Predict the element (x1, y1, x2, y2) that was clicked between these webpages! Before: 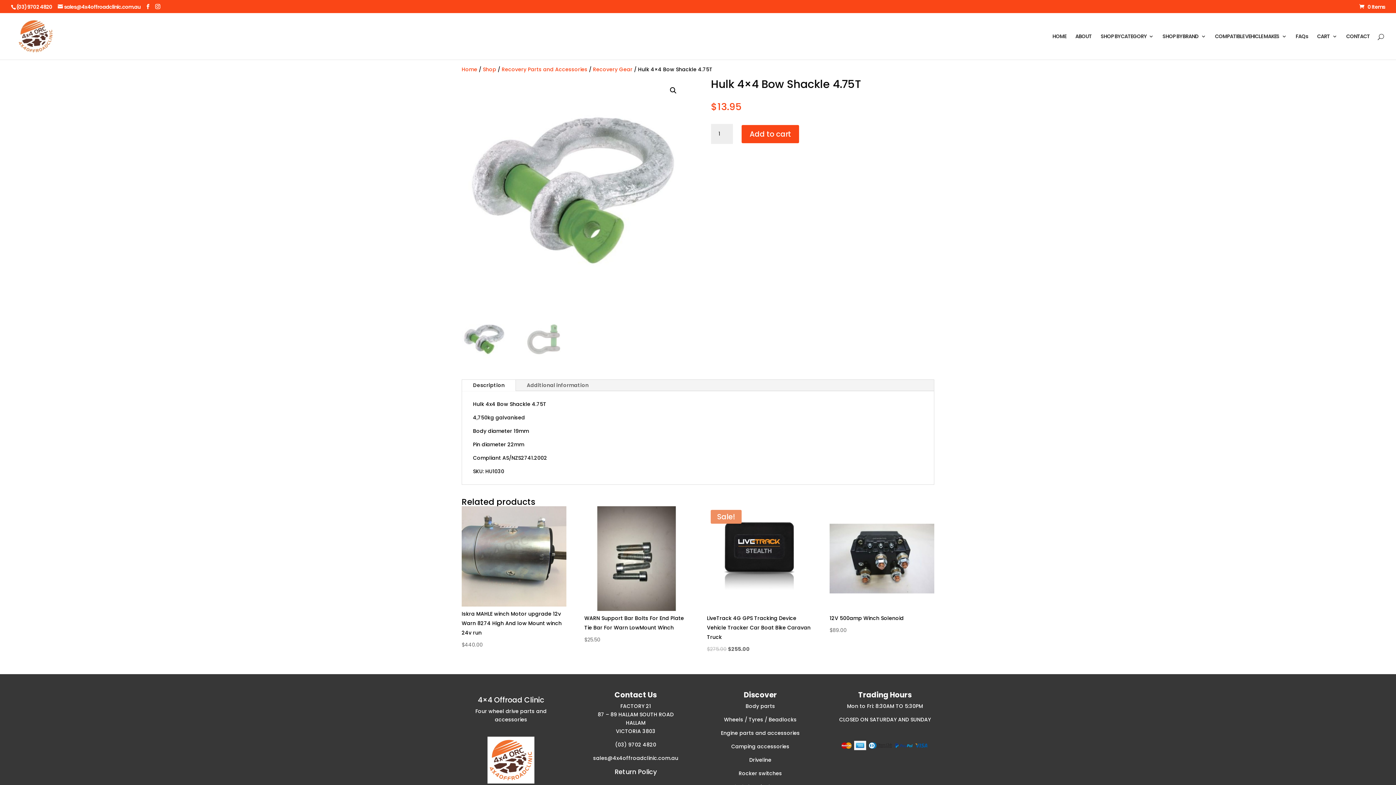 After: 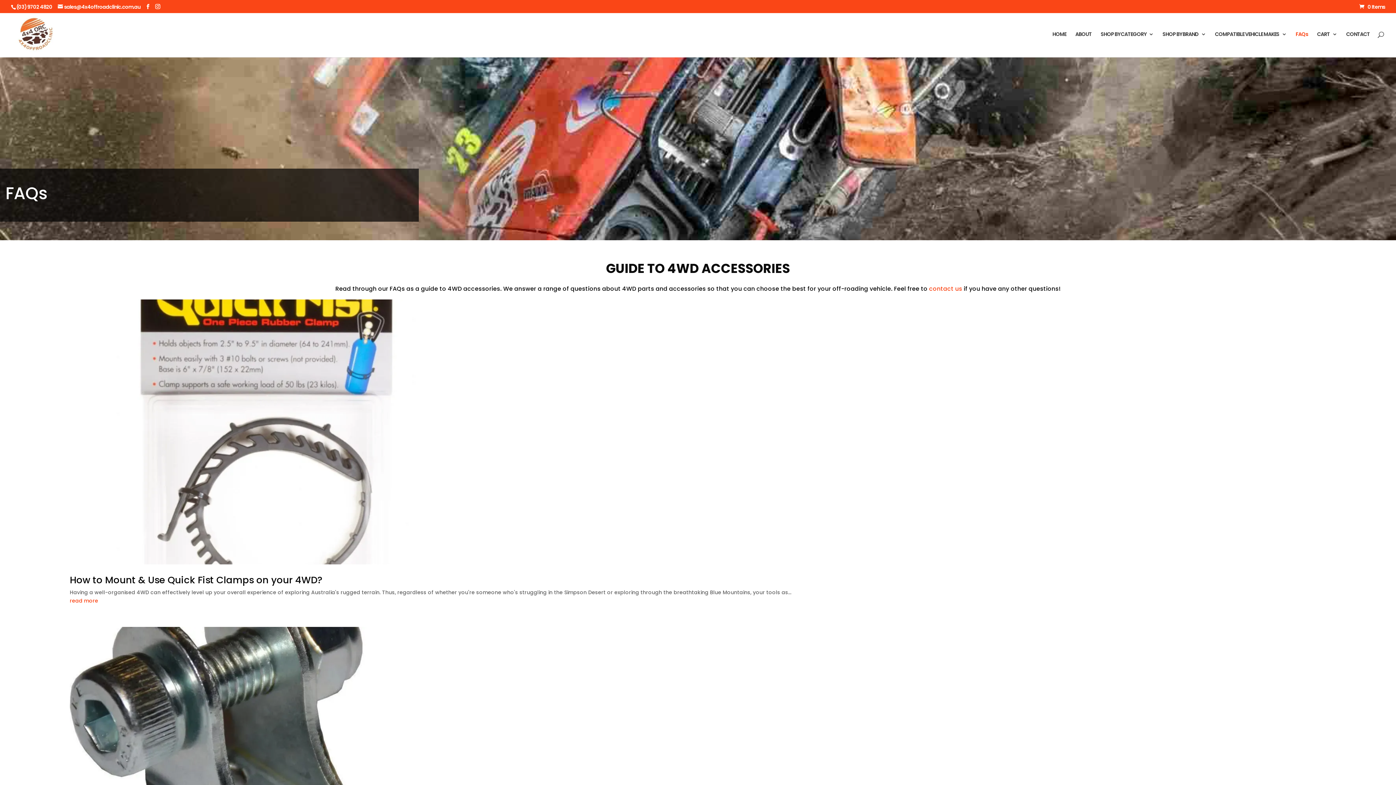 Action: bbox: (1296, 33, 1308, 59) label: FAQs